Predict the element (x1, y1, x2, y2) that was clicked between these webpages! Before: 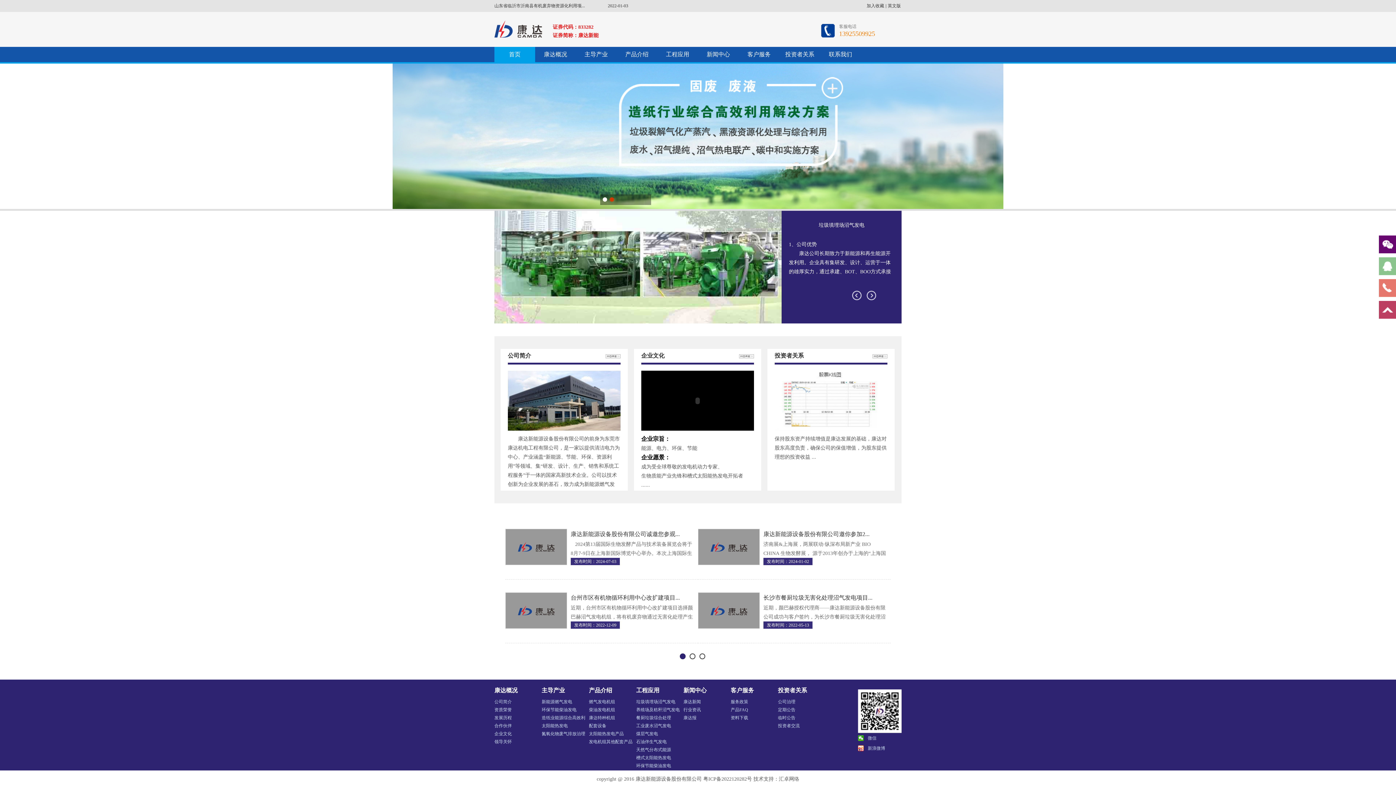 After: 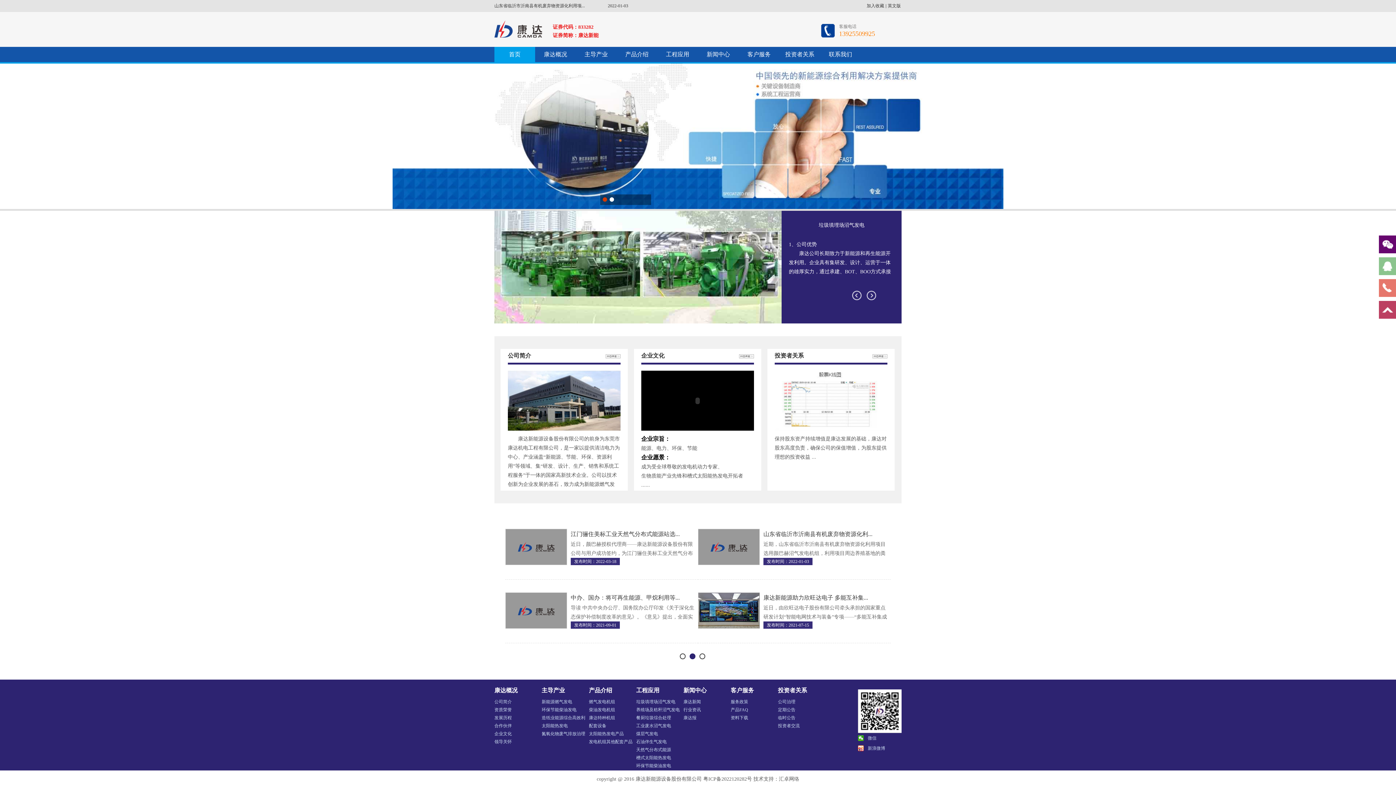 Action: label: 2 bbox: (690, 654, 694, 658)